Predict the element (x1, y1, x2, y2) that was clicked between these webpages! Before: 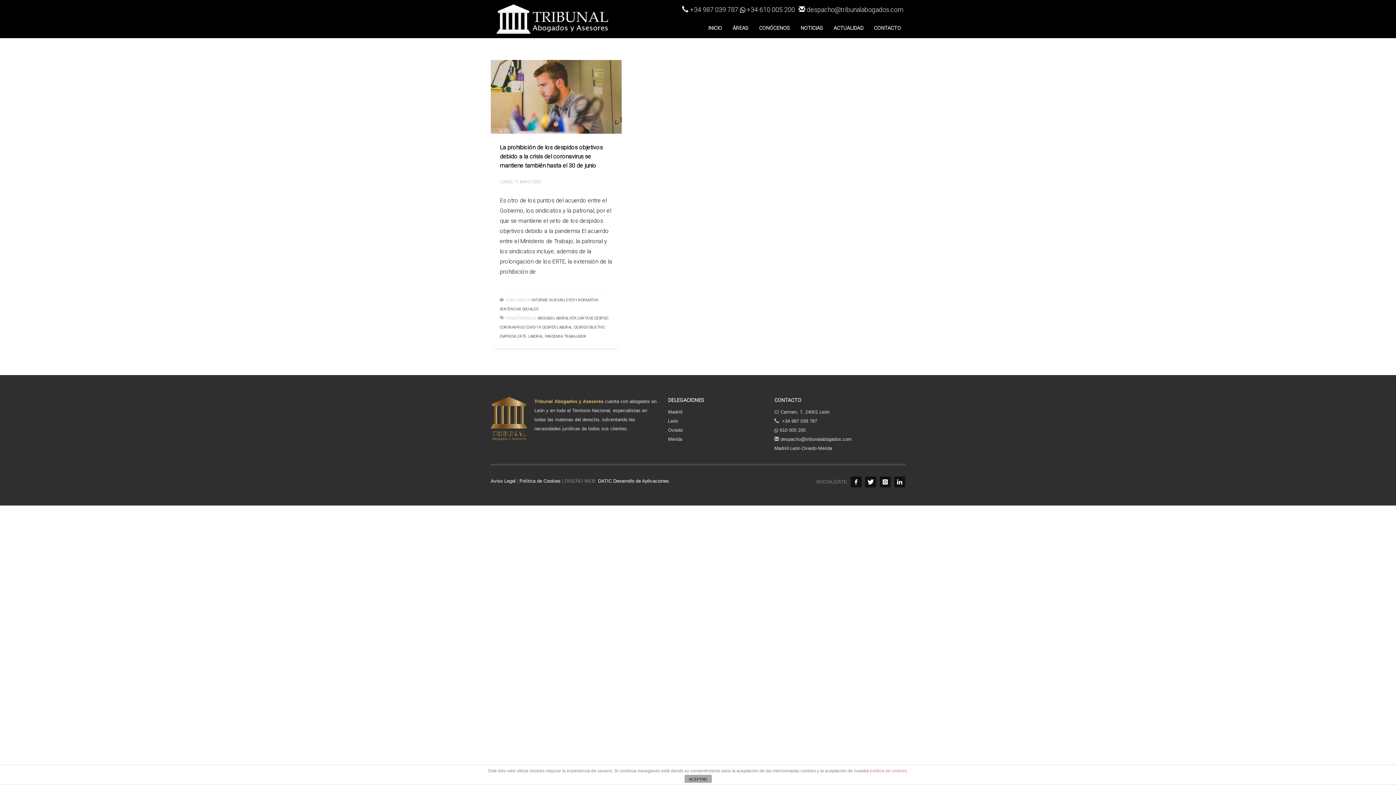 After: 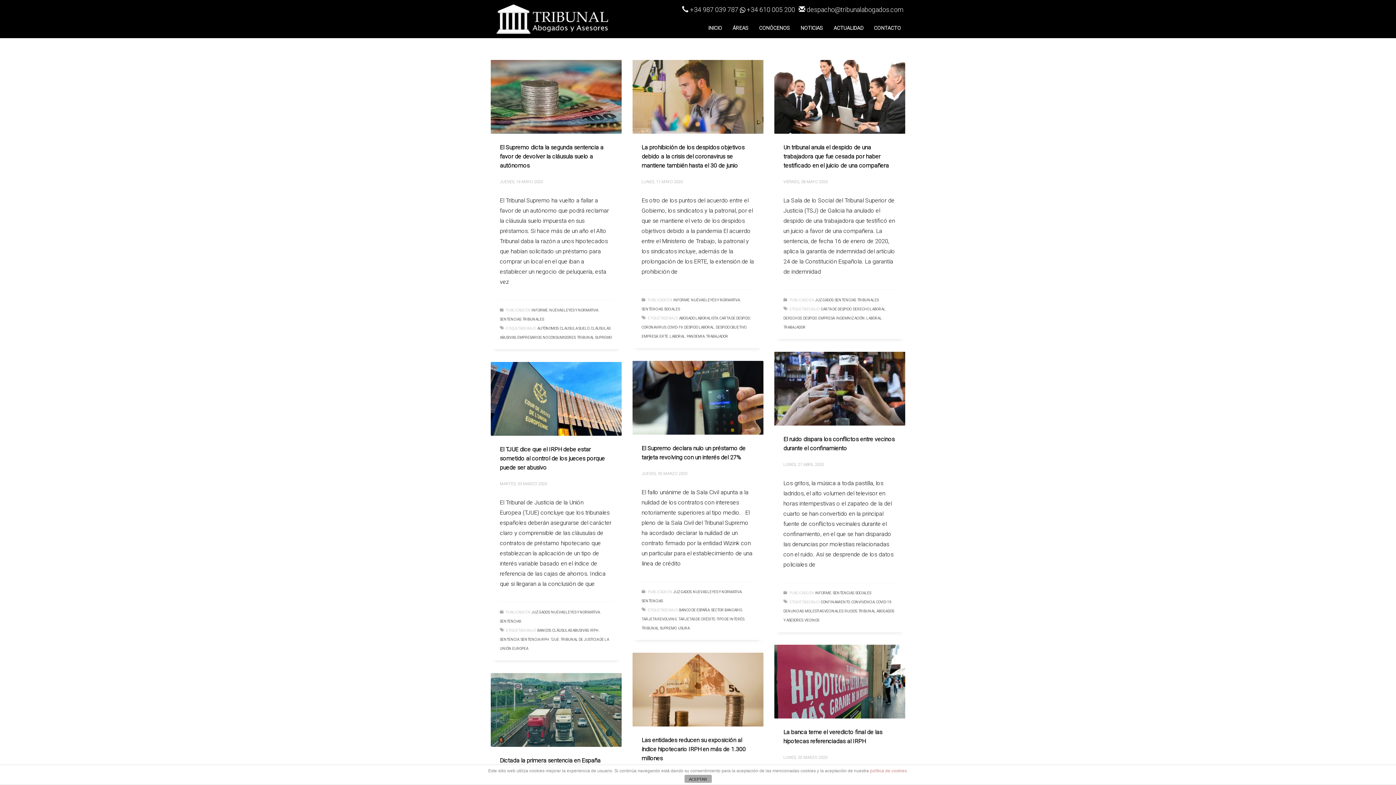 Action: label: SENTENCIAS bbox: (500, 307, 521, 311)